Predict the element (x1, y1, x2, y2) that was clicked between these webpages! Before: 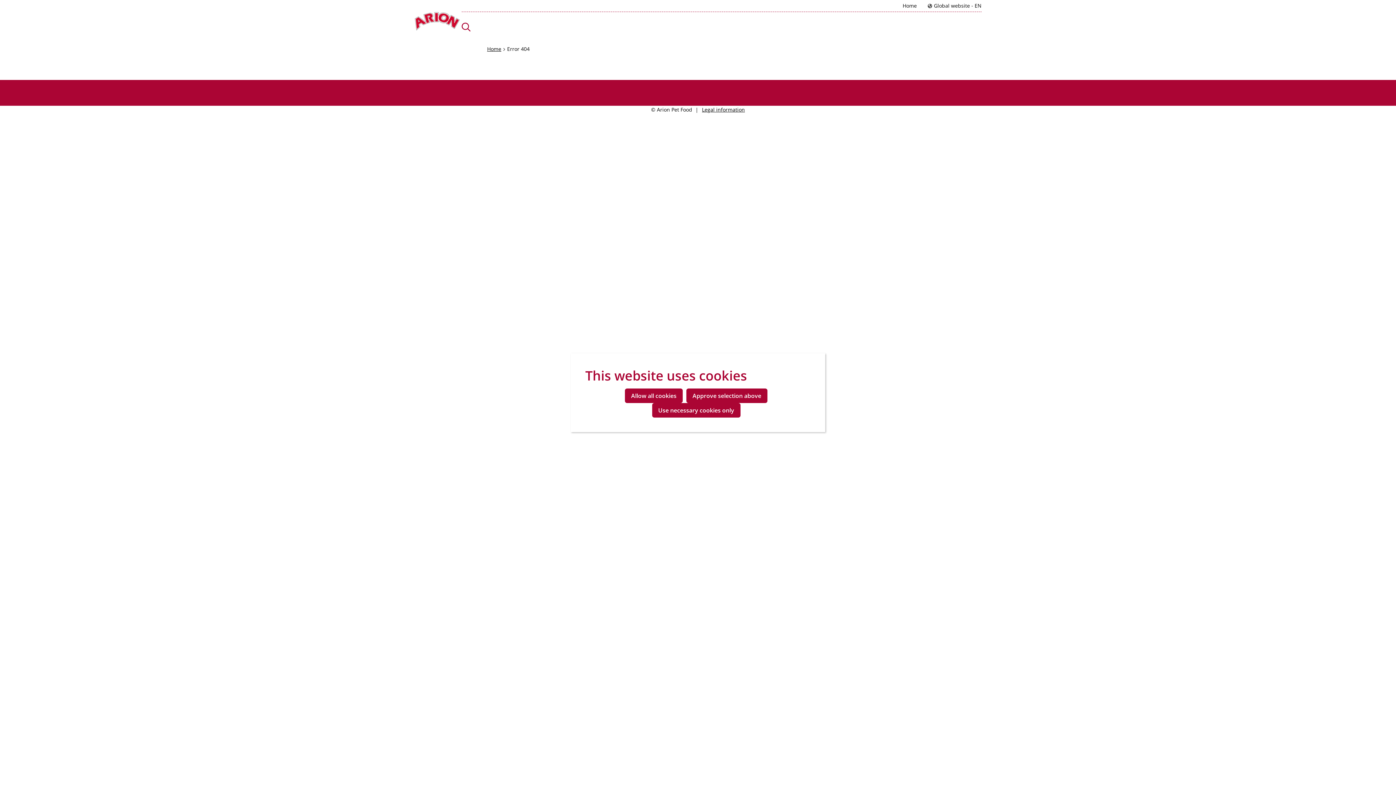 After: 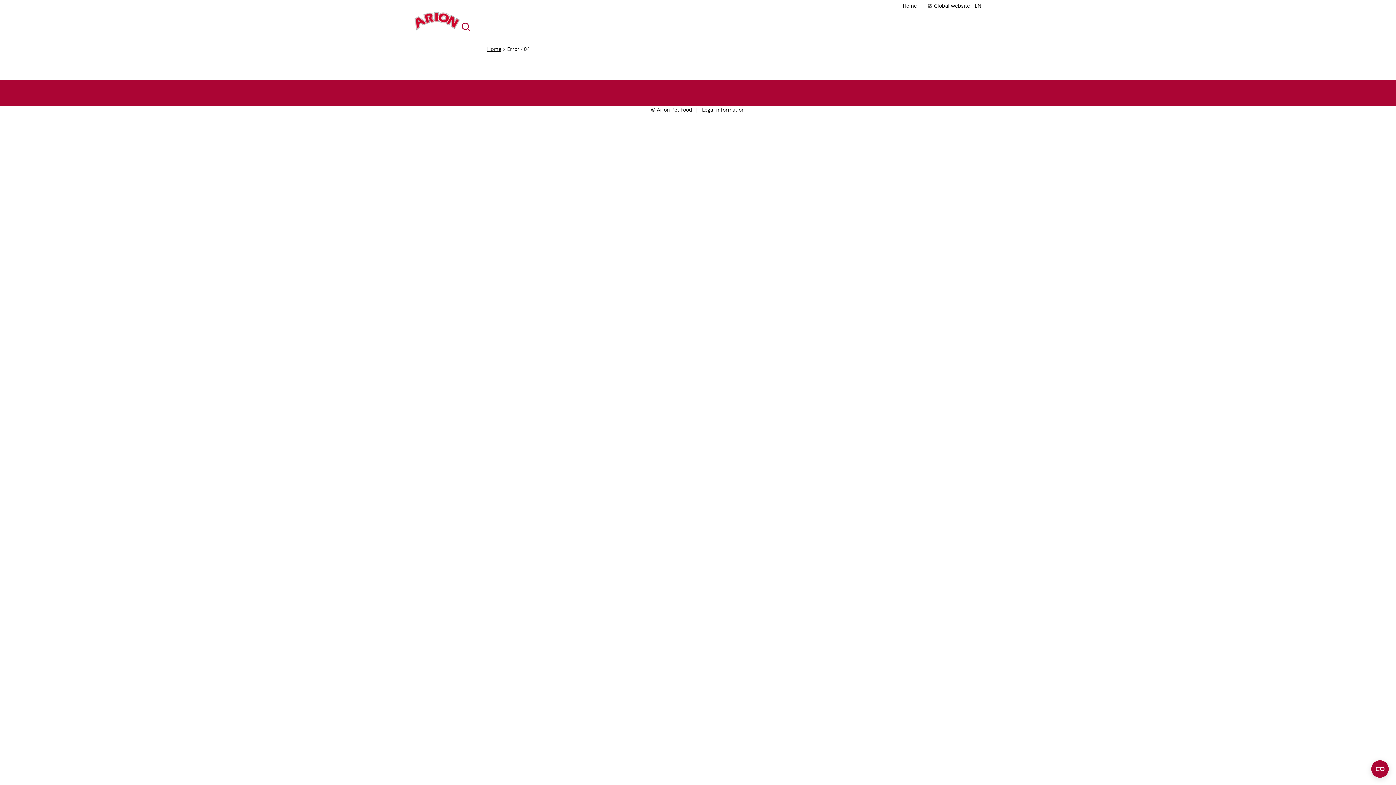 Action: label: Allow all cookies bbox: (625, 388, 682, 403)